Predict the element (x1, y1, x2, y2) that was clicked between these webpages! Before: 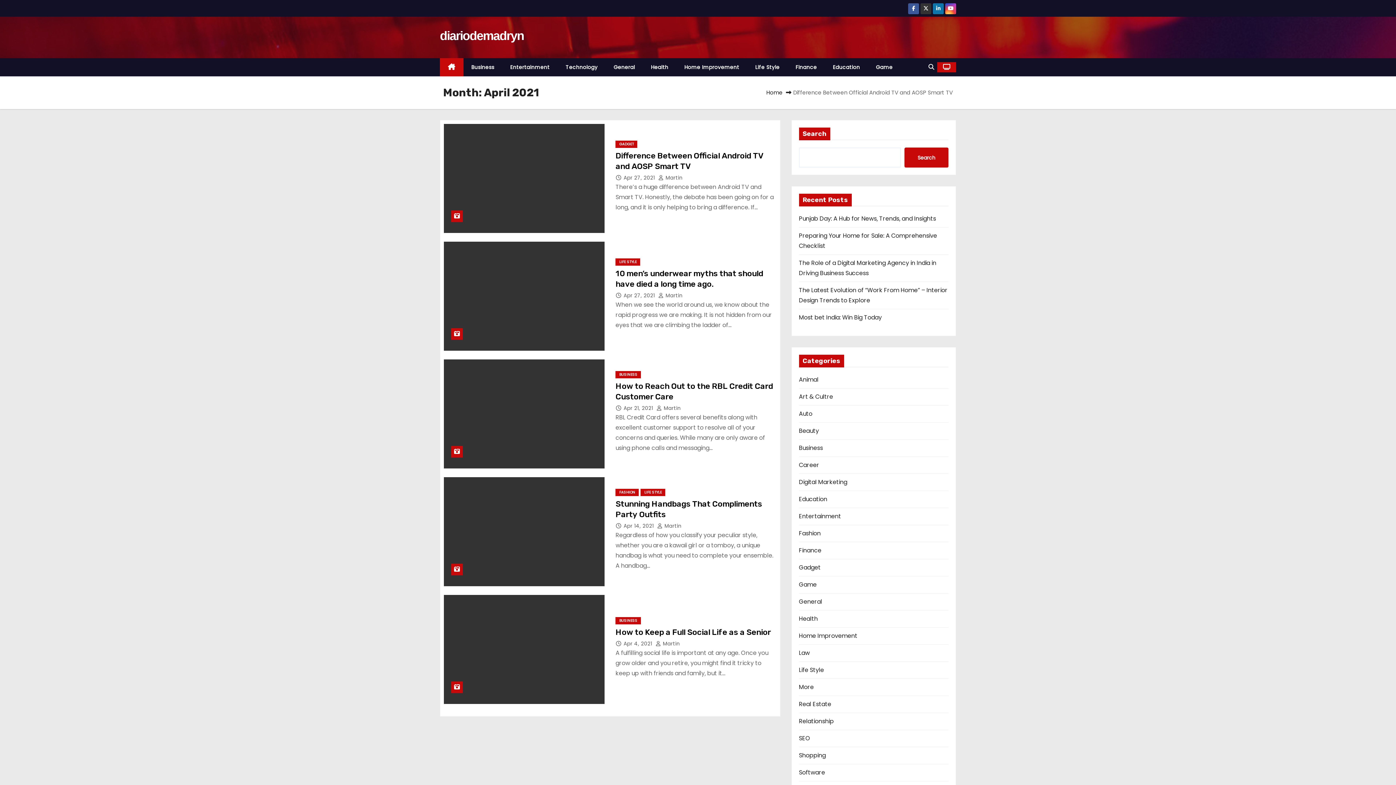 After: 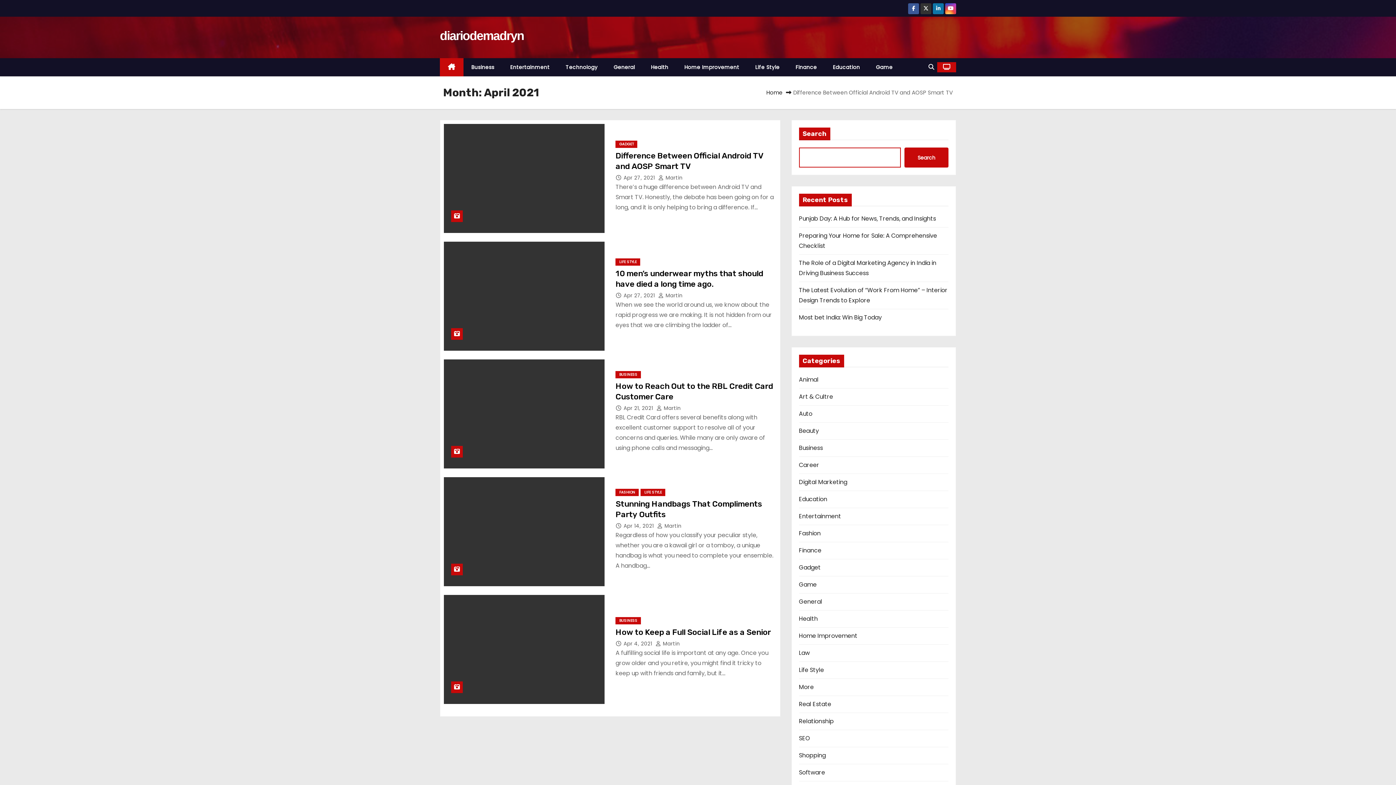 Action: label: Search bbox: (904, 147, 948, 167)